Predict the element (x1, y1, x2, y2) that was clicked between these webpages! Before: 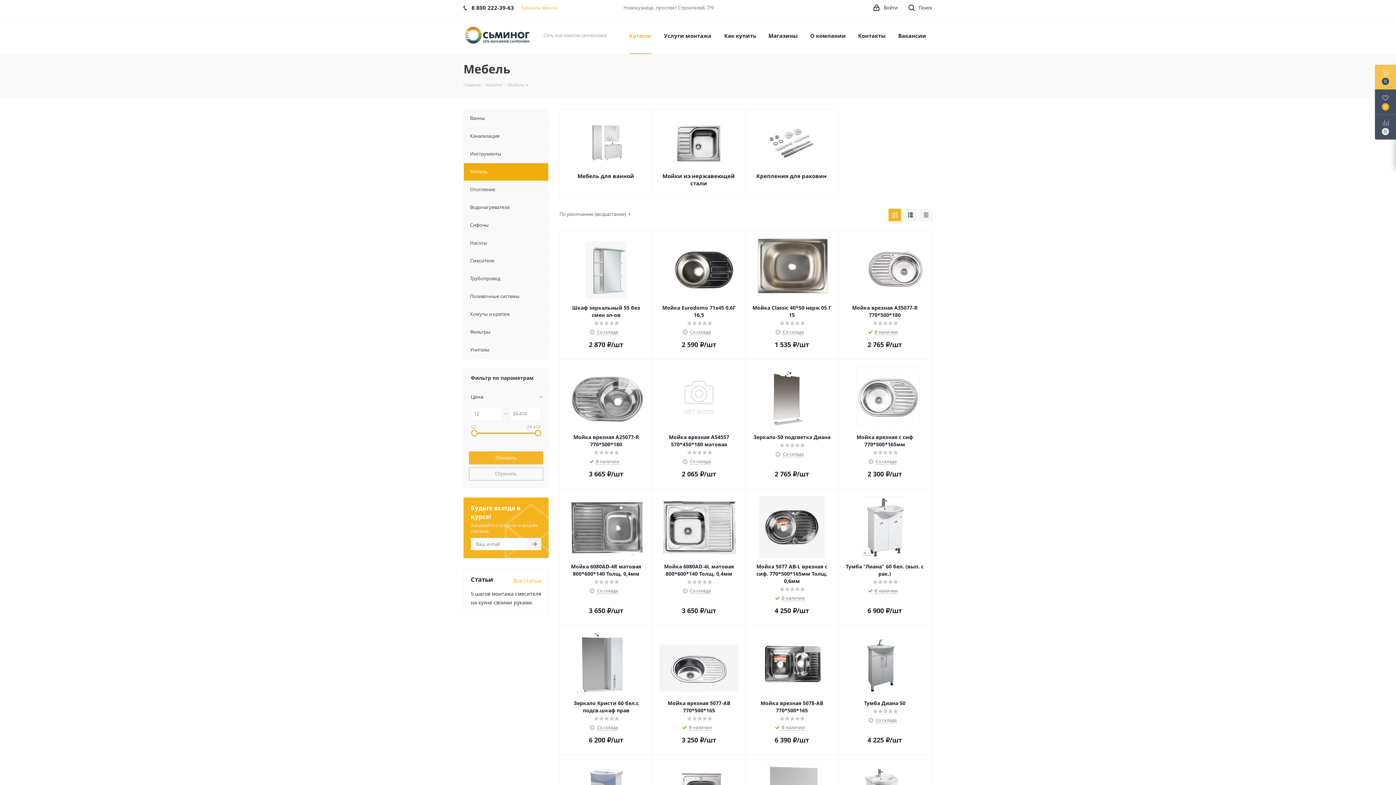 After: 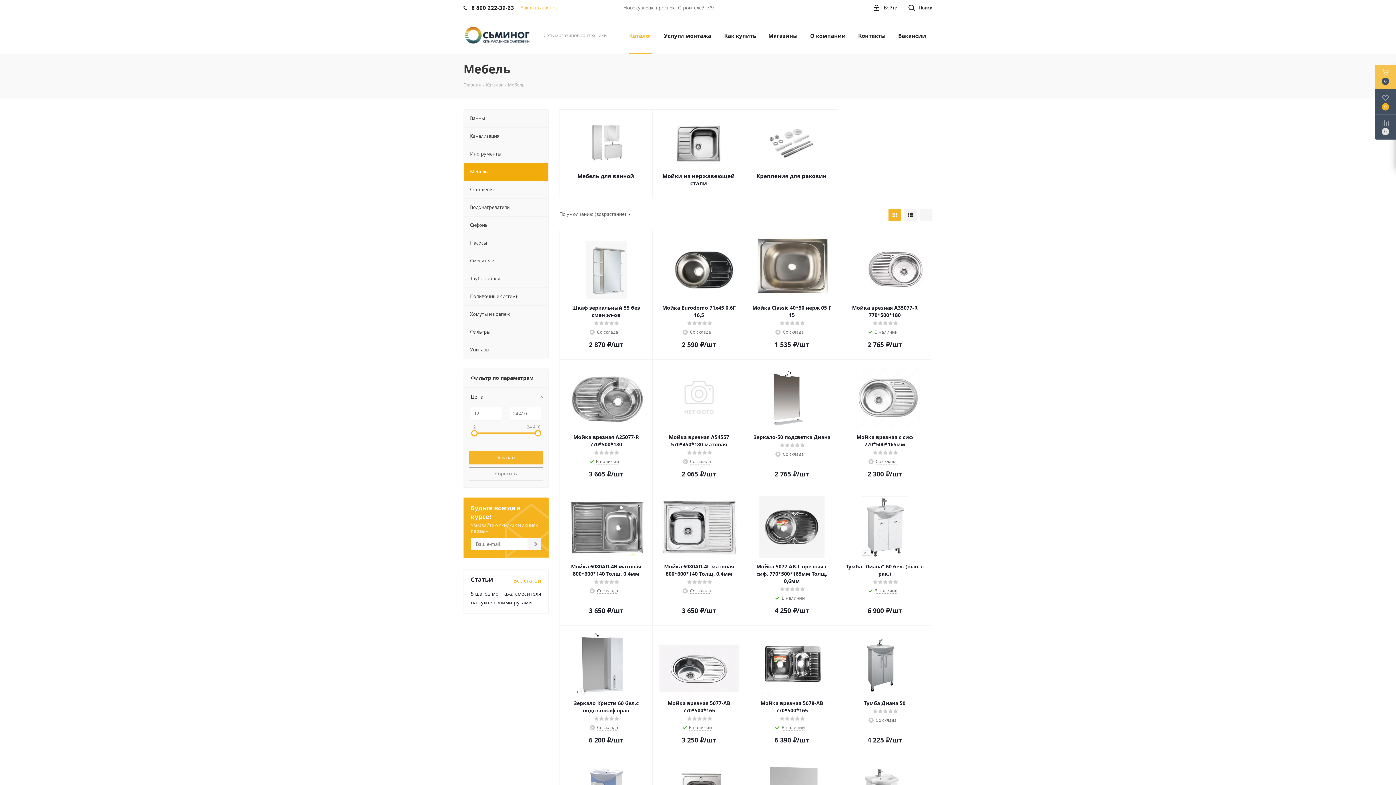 Action: bbox: (463, 162, 548, 180) label: Мебель